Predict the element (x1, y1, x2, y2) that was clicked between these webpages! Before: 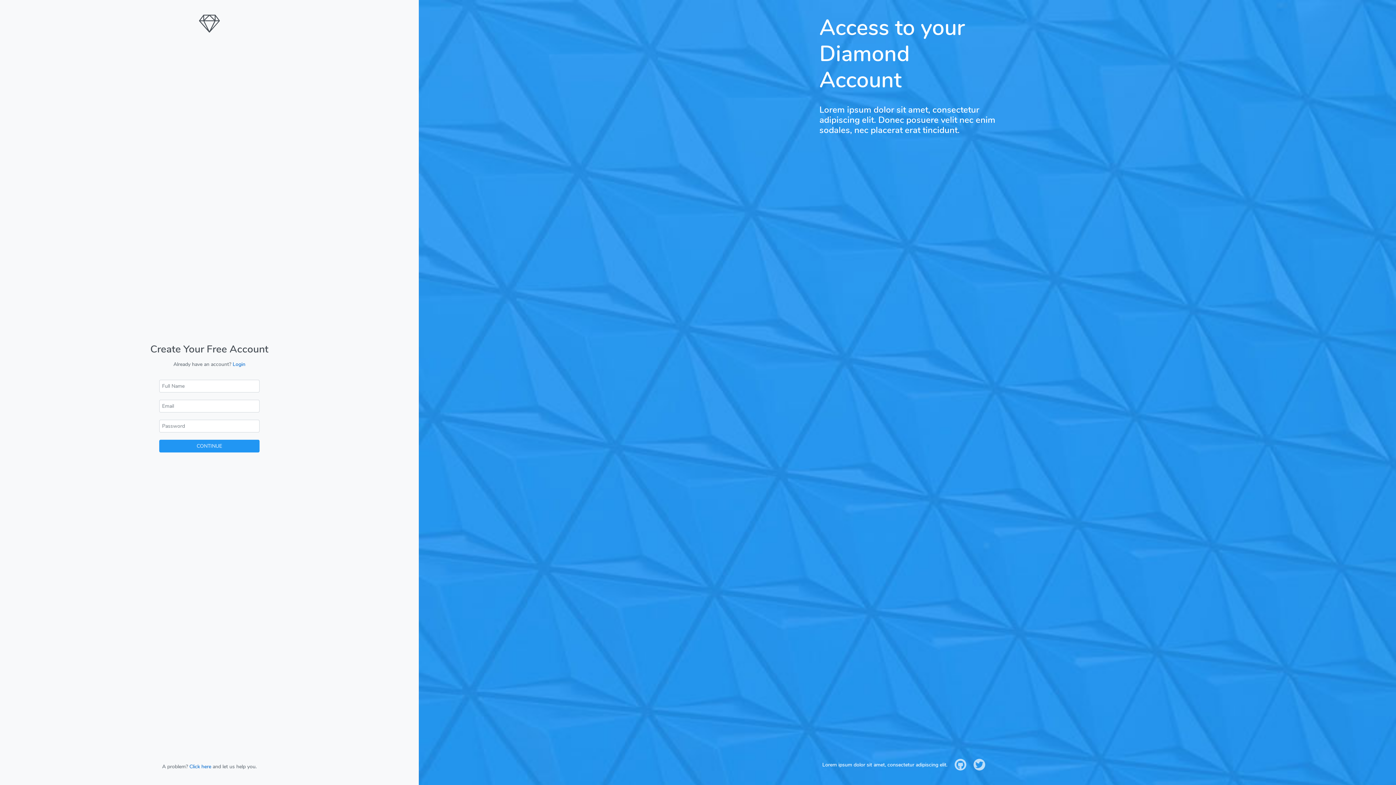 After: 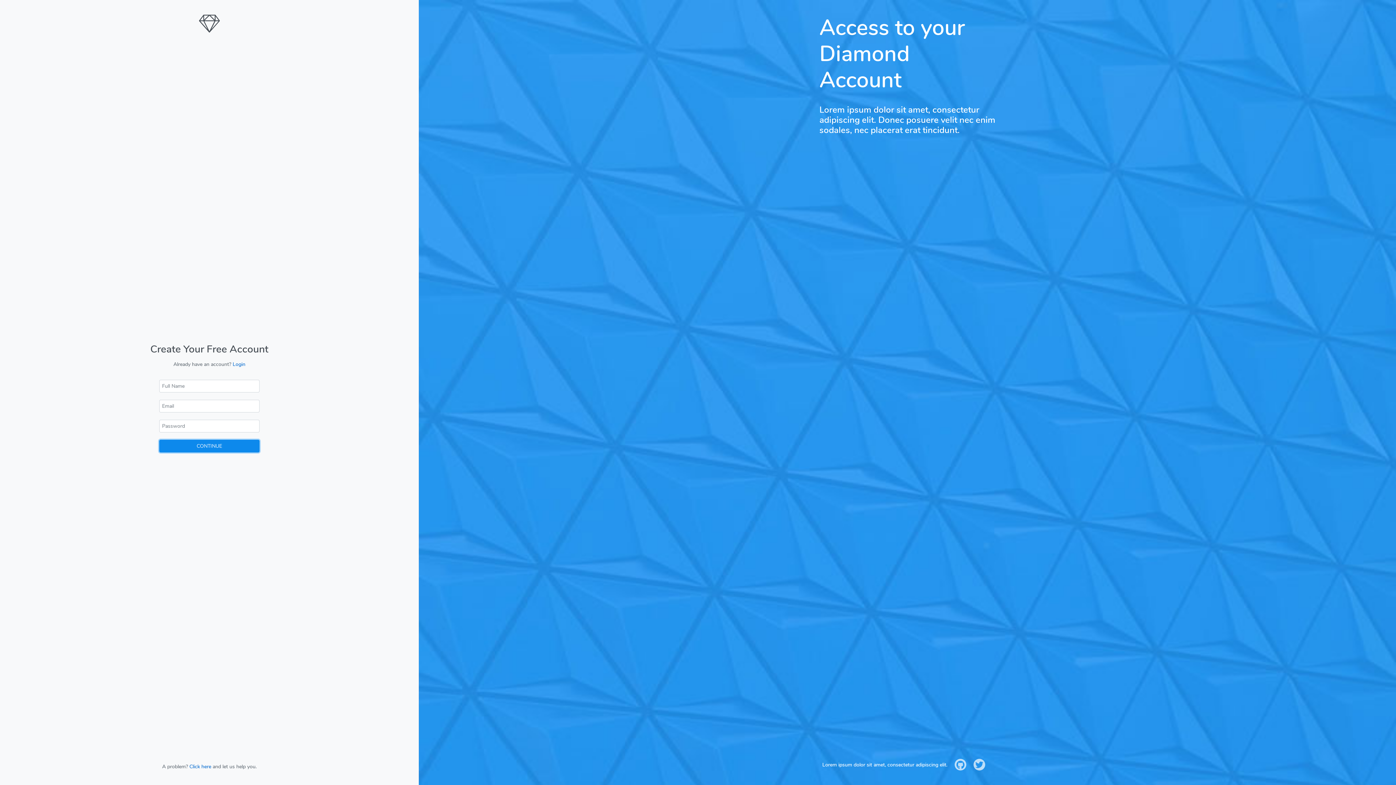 Action: label: CONTINUE bbox: (159, 439, 259, 452)